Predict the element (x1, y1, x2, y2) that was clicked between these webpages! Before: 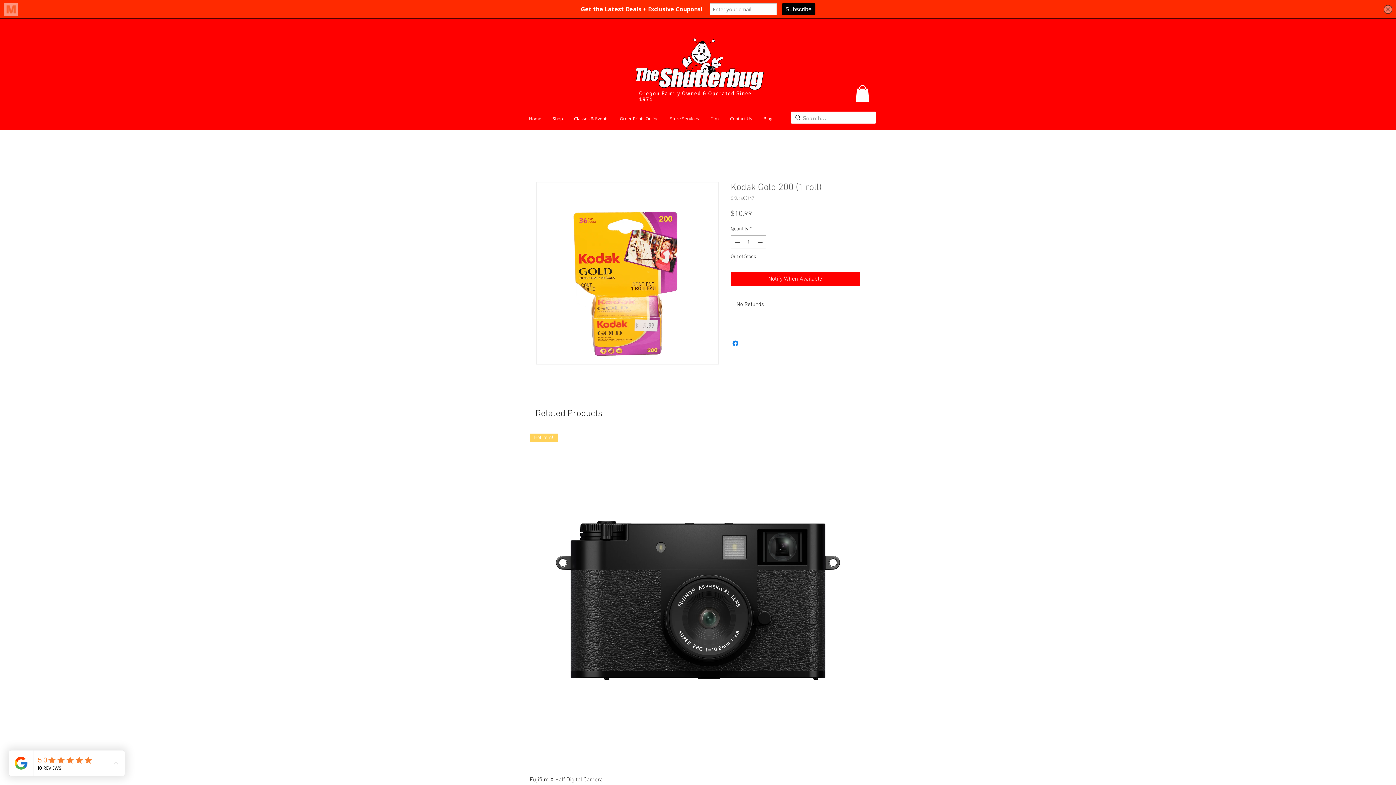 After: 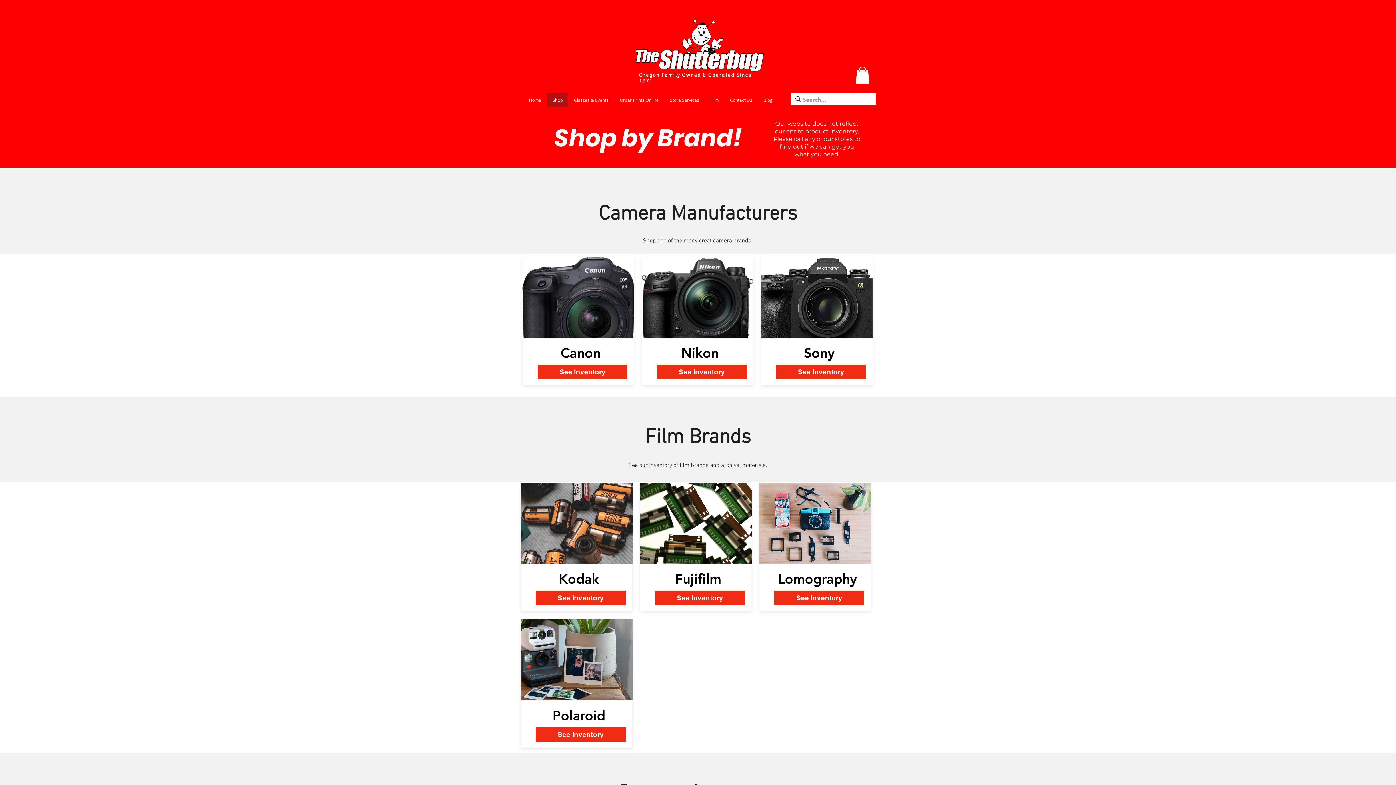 Action: bbox: (546, 111, 568, 125) label: Shop